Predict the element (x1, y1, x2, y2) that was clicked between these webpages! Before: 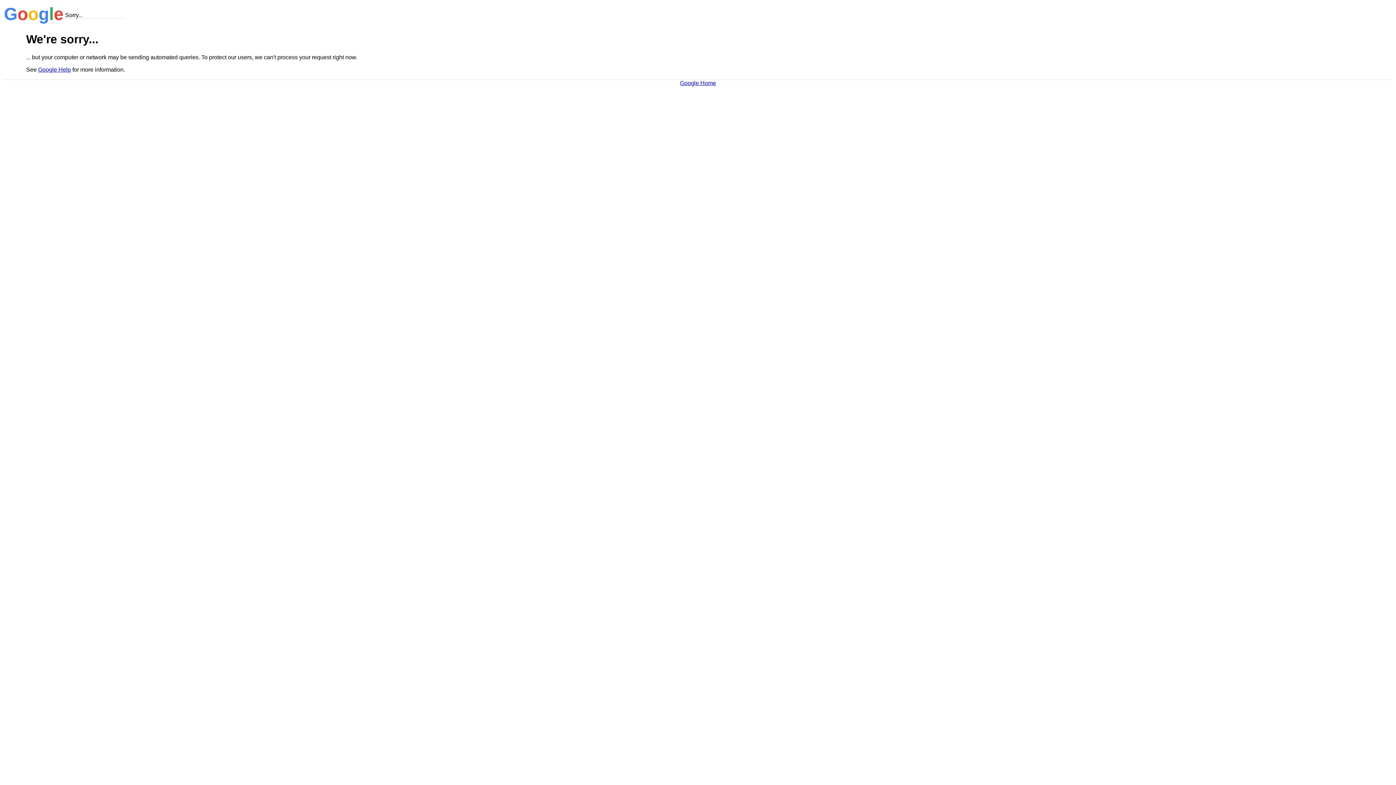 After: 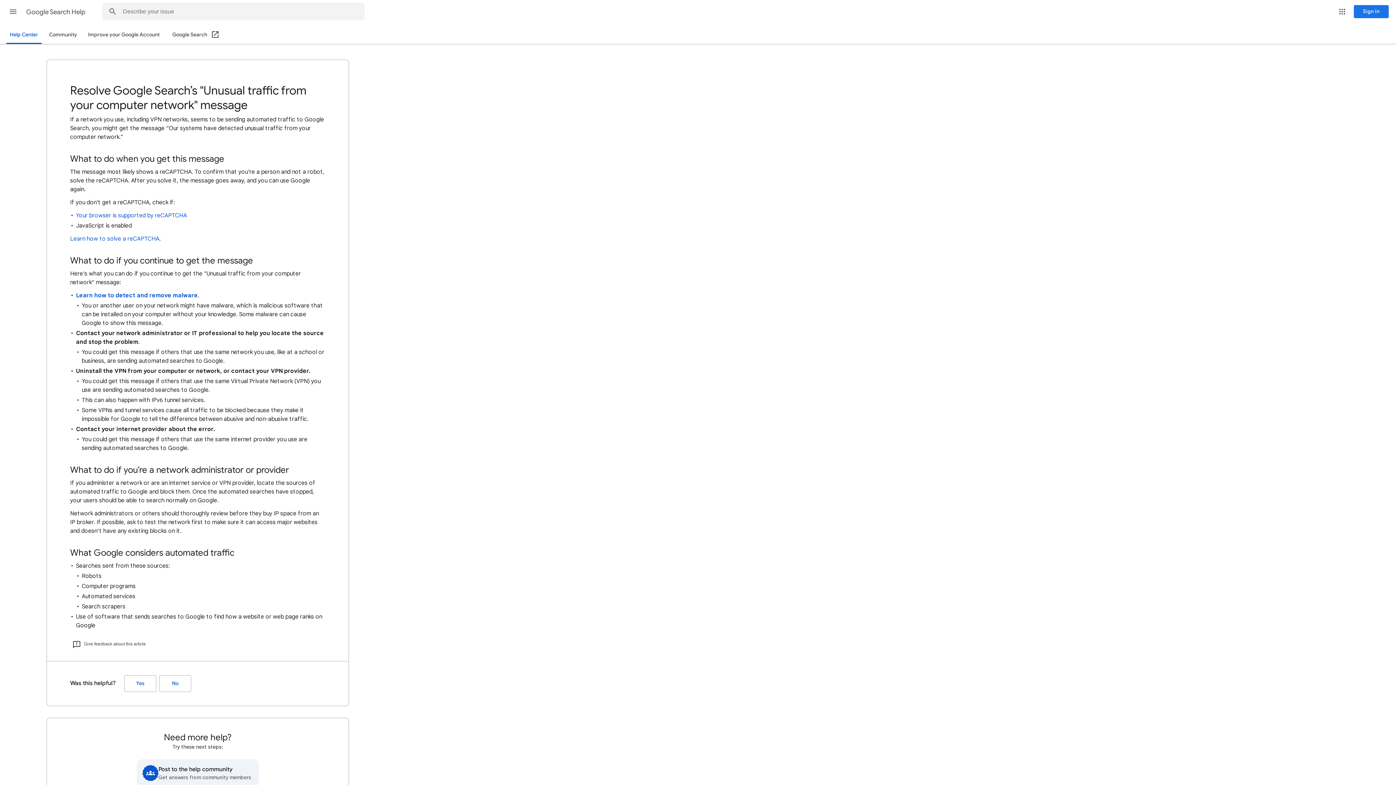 Action: label: Google Help bbox: (38, 66, 70, 72)